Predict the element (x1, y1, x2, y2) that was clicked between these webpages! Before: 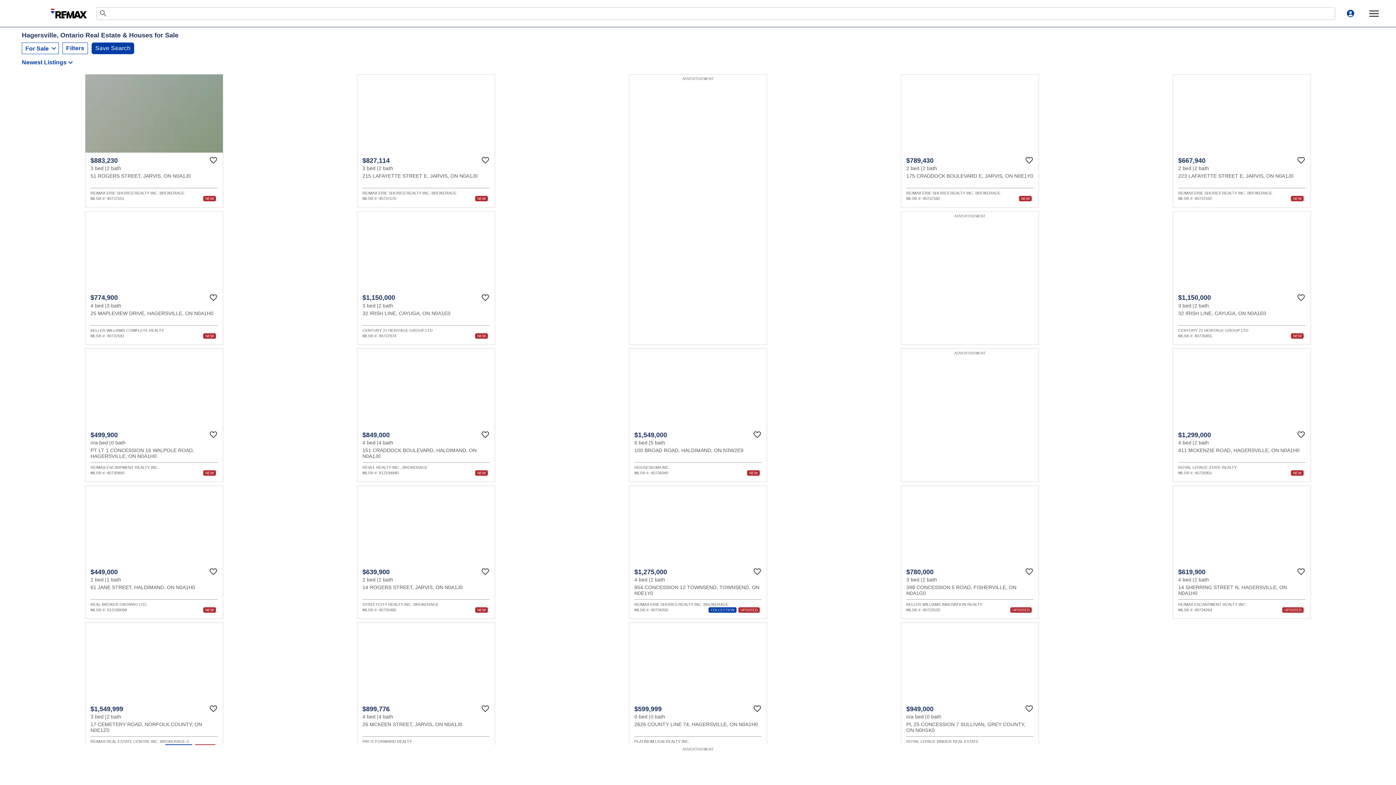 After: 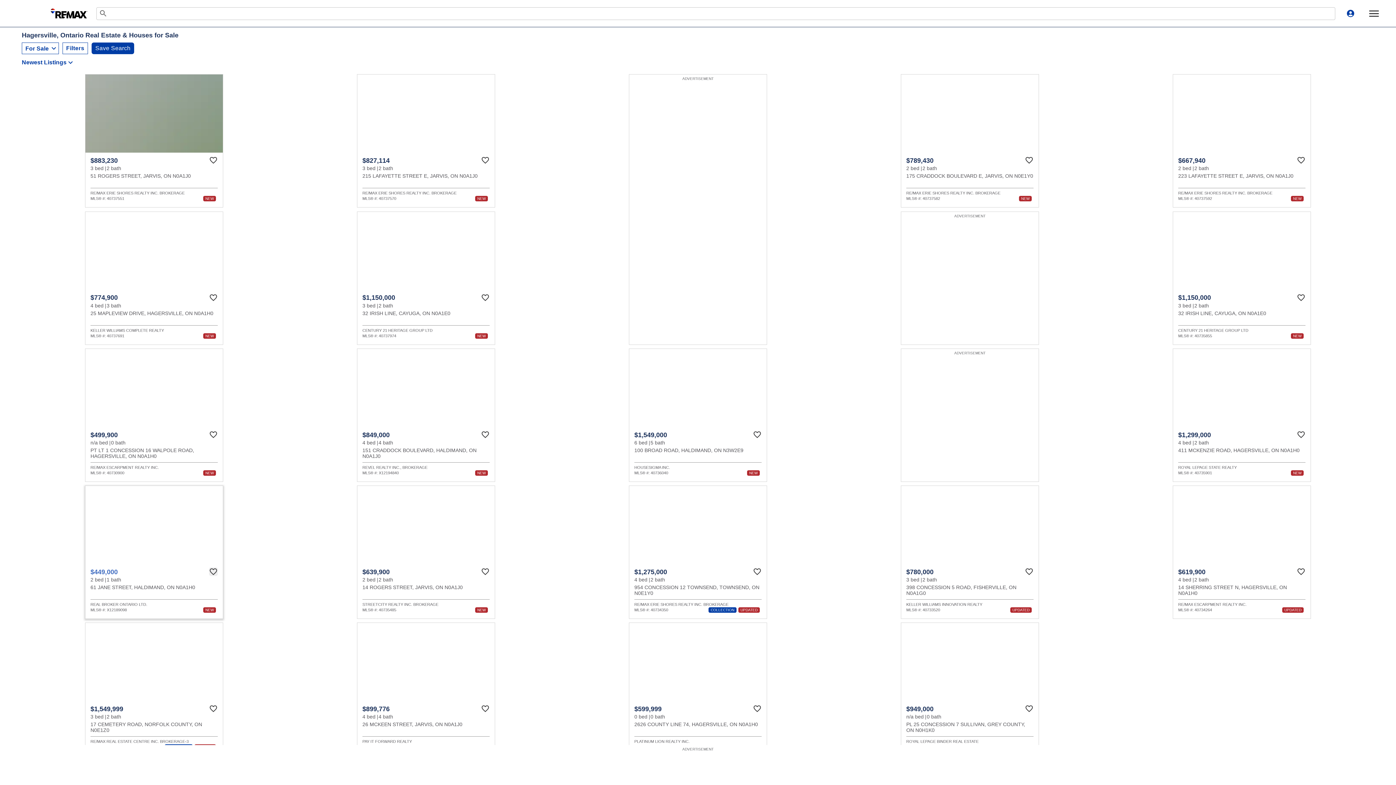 Action: label: Favourite bbox: (209, 567, 217, 576)